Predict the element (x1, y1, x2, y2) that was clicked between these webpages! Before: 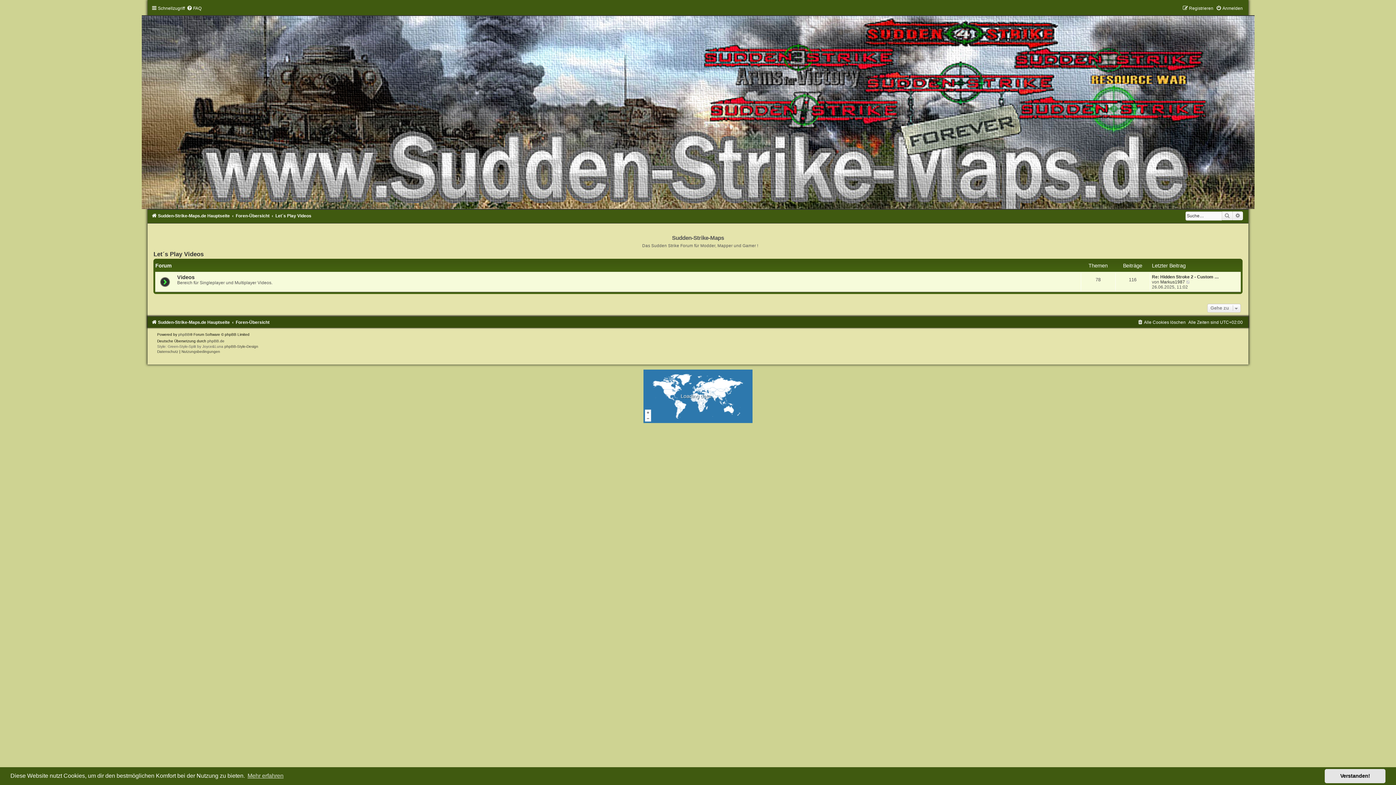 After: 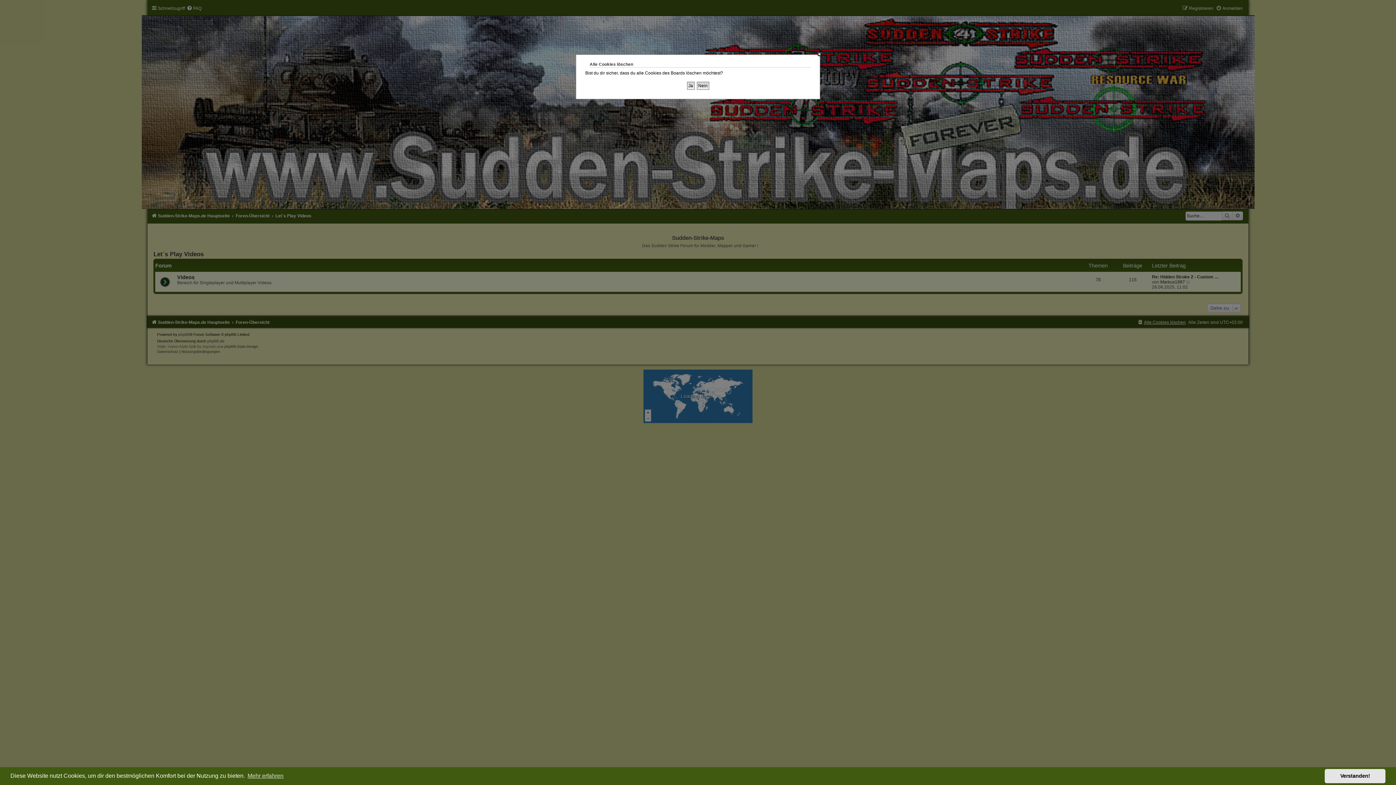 Action: label: Alle Cookies löschen bbox: (1137, 320, 1186, 325)